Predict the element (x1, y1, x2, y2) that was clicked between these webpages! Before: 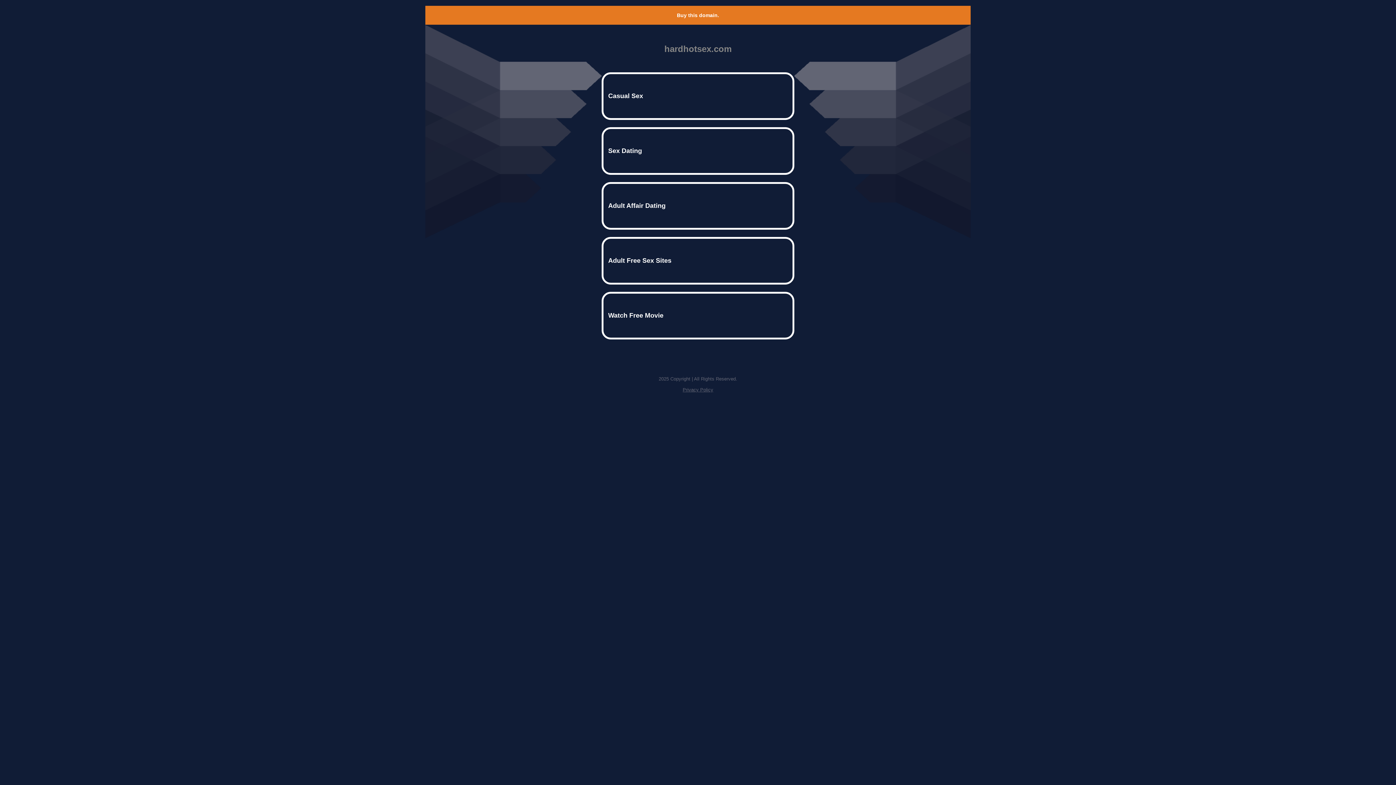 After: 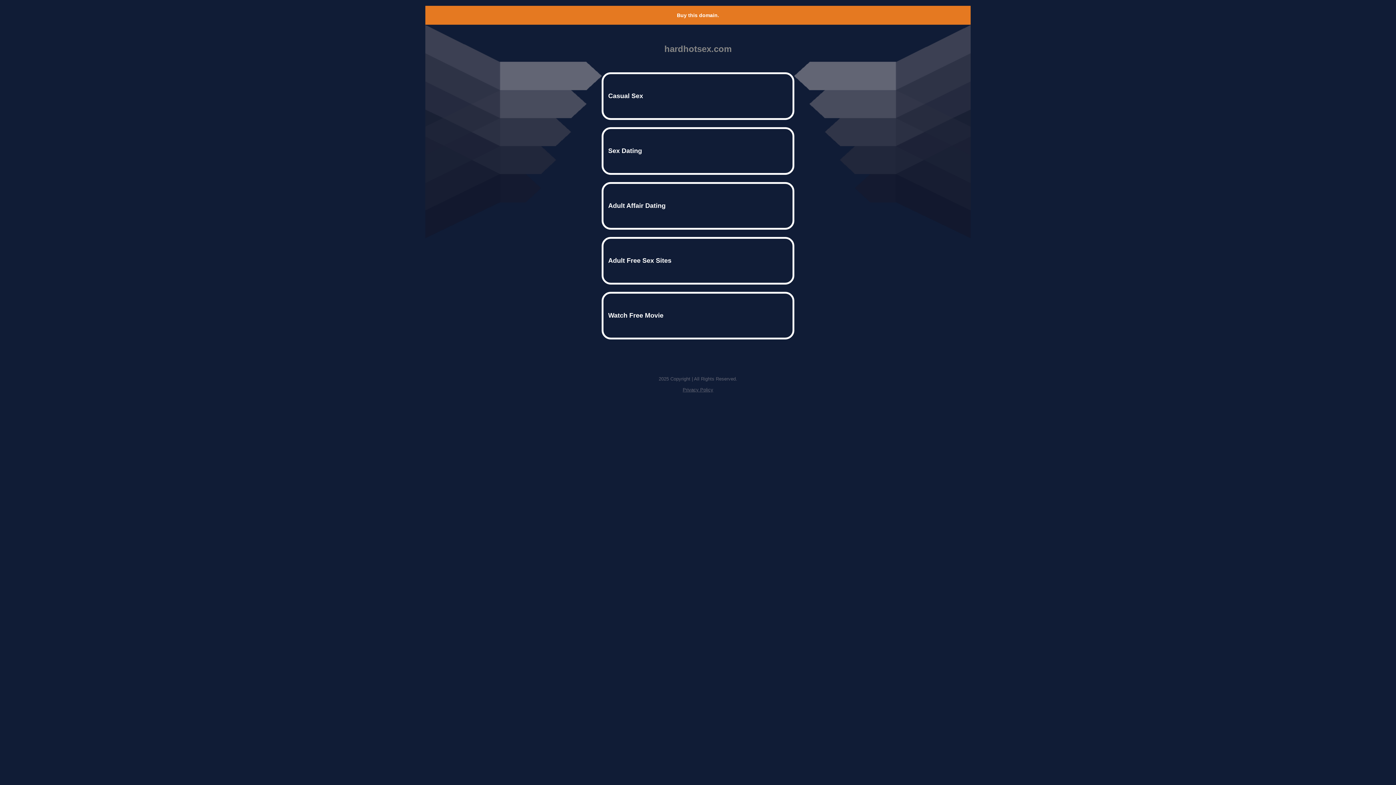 Action: label: Privacy Policy bbox: (682, 387, 713, 392)